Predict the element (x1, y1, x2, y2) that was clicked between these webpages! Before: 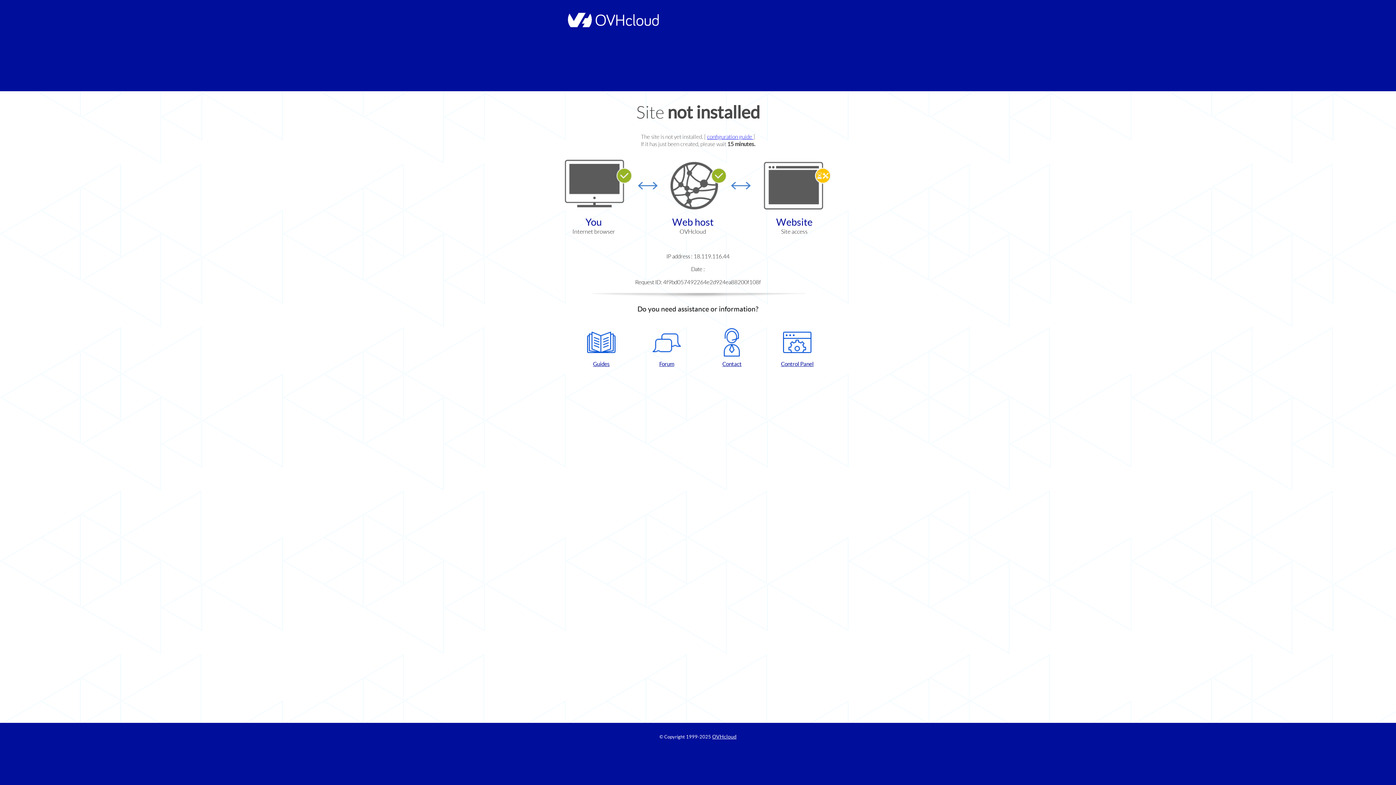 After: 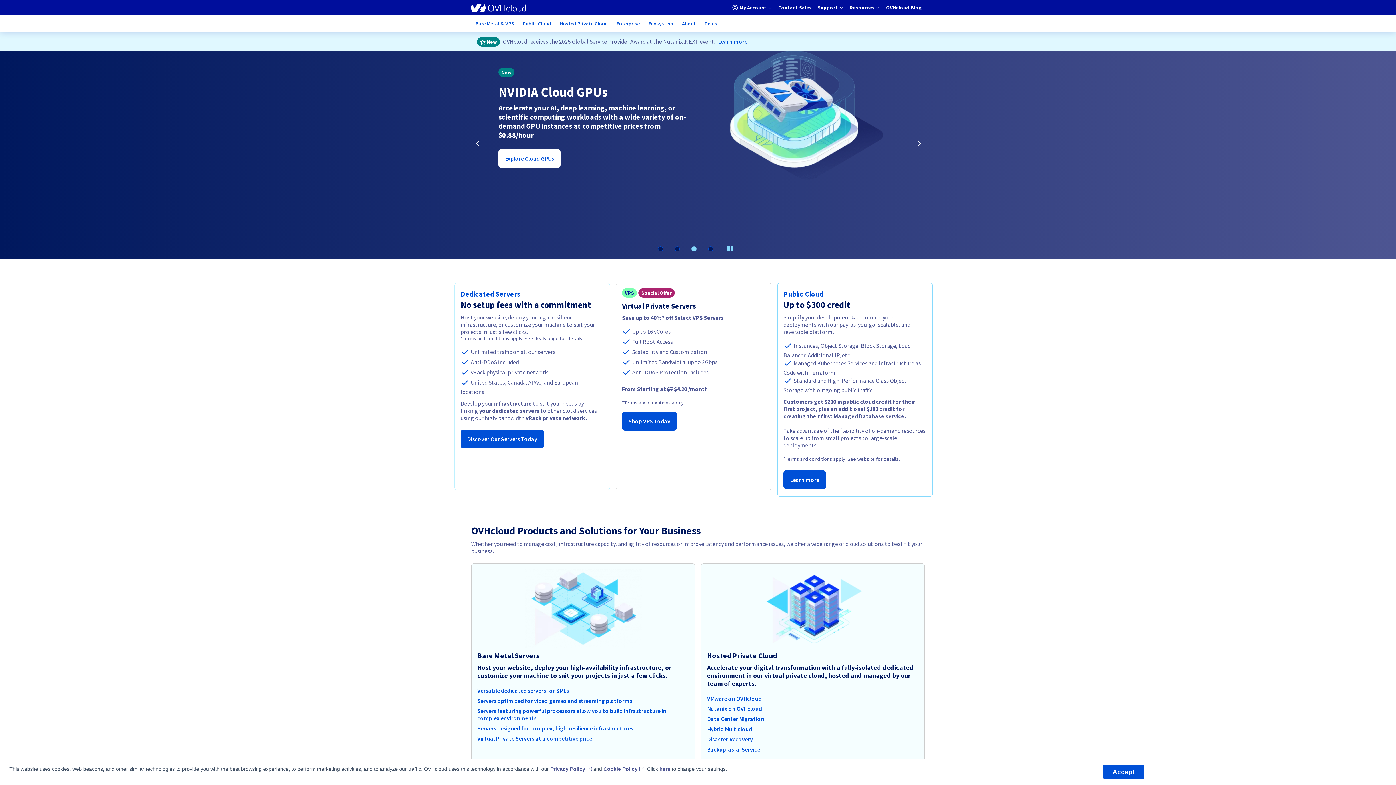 Action: bbox: (564, 22, 658, 28)